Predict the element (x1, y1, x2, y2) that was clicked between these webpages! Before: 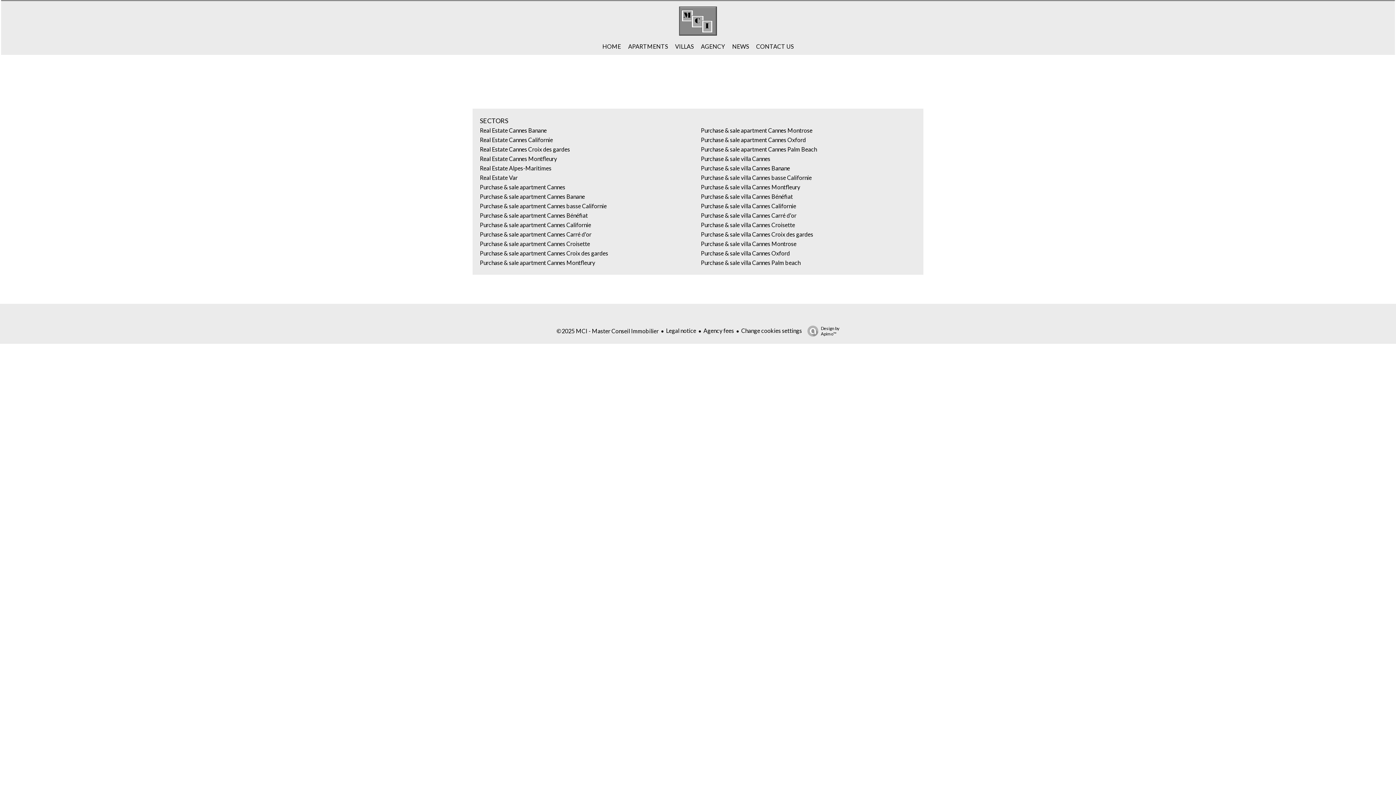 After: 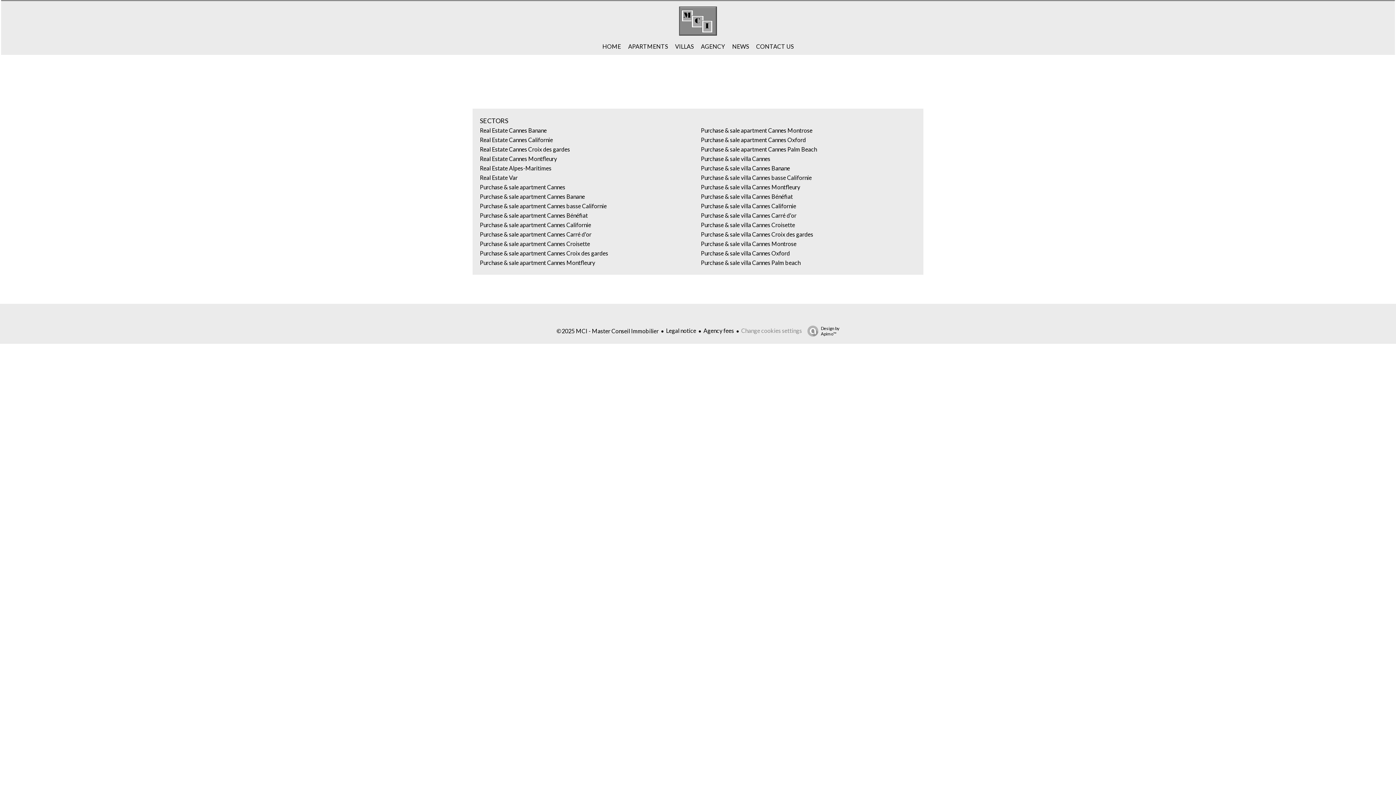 Action: bbox: (741, 327, 802, 334) label: Change cookies settings